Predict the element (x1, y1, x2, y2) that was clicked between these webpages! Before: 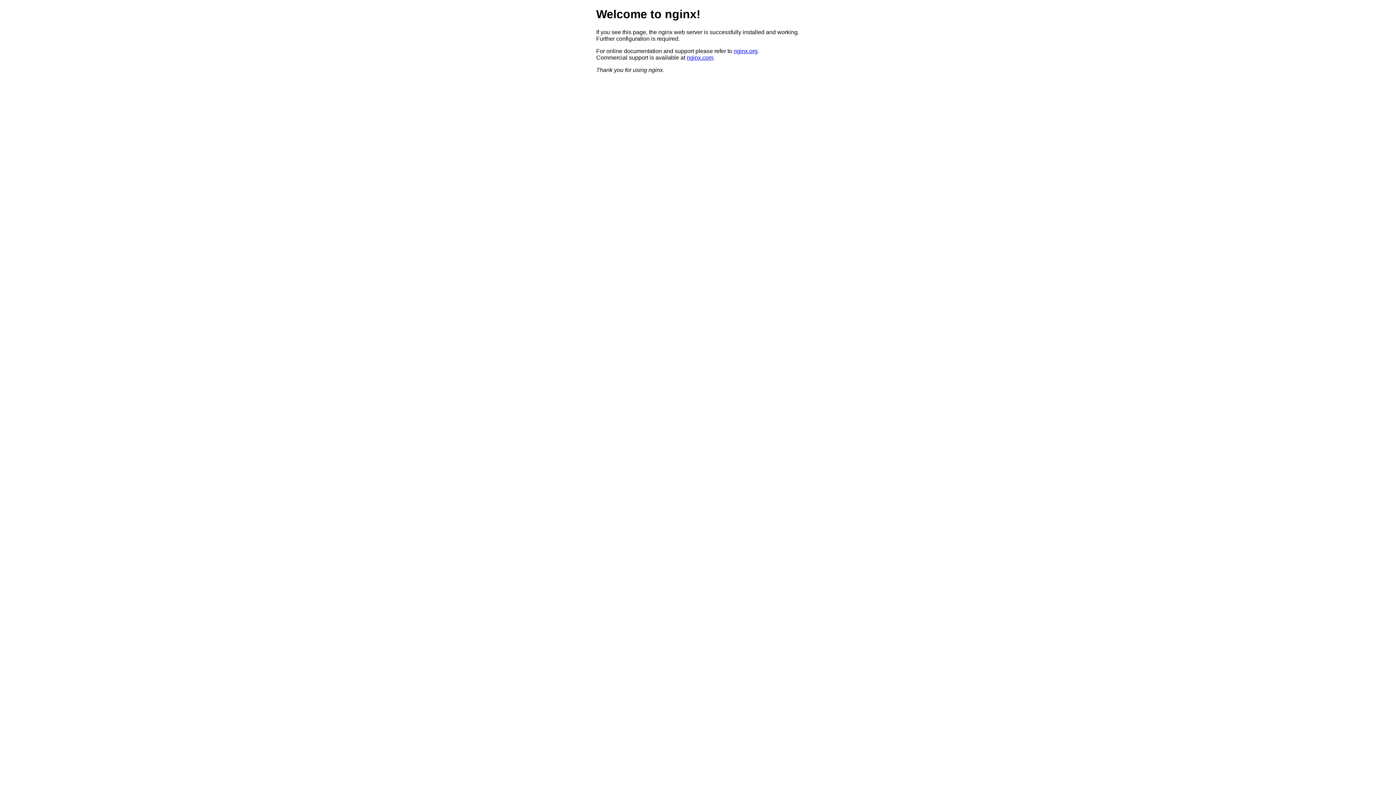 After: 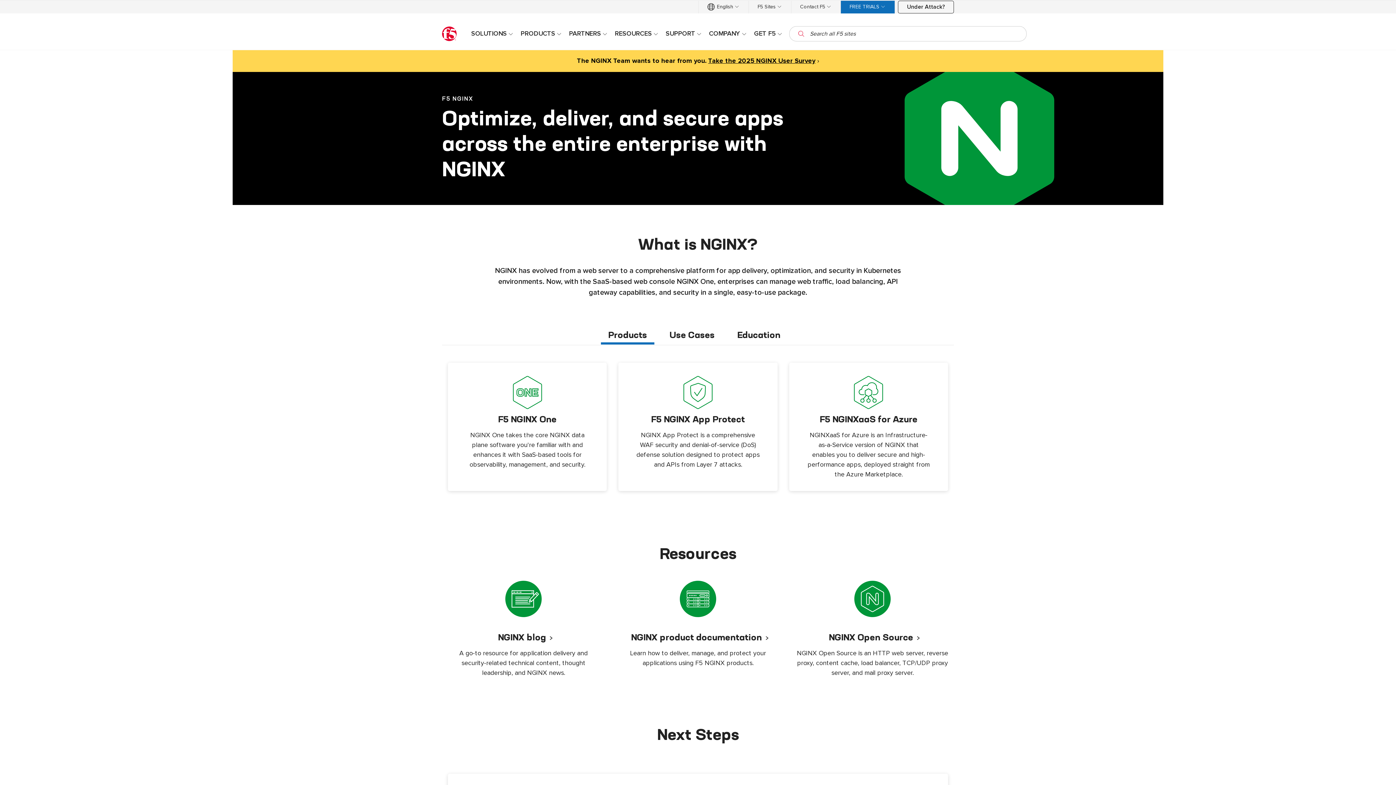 Action: bbox: (686, 54, 713, 60) label: nginx.com